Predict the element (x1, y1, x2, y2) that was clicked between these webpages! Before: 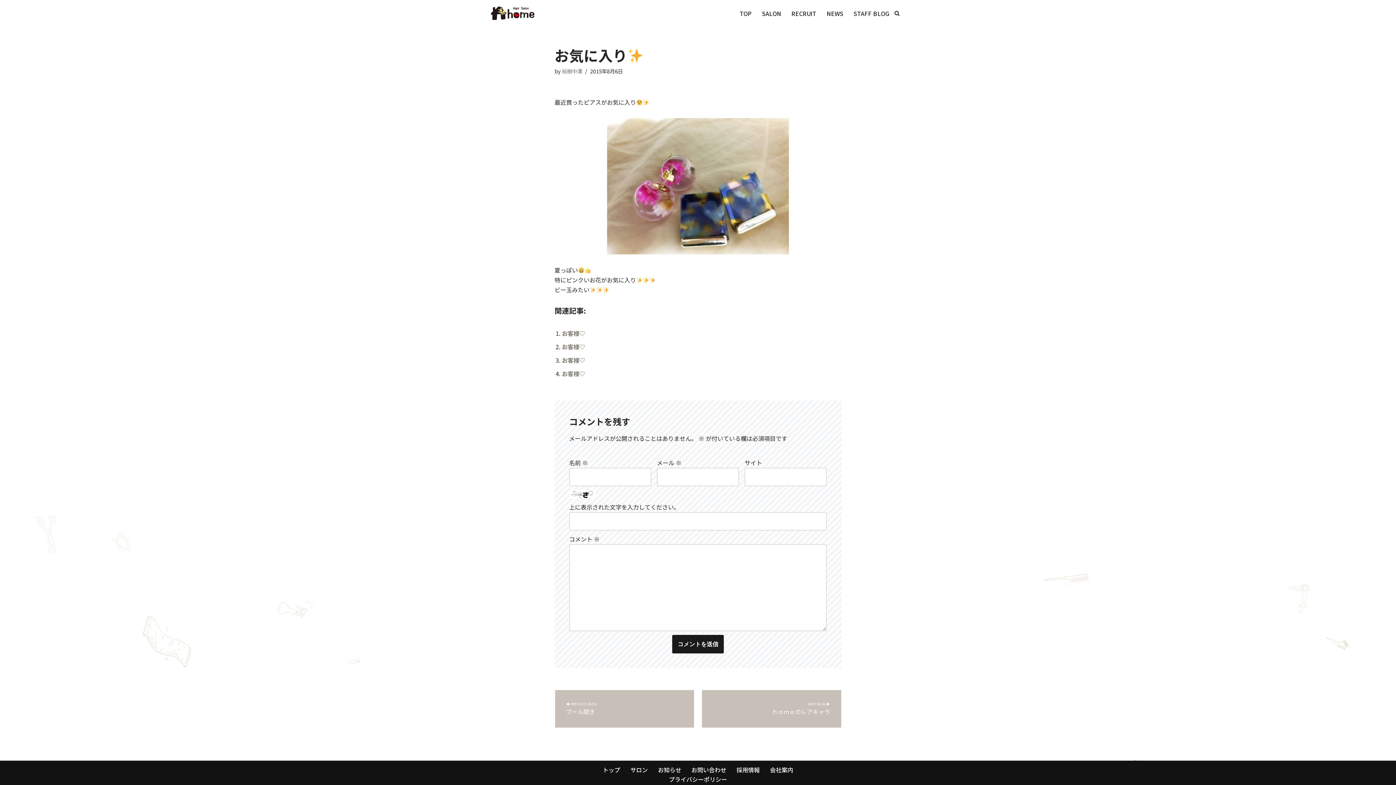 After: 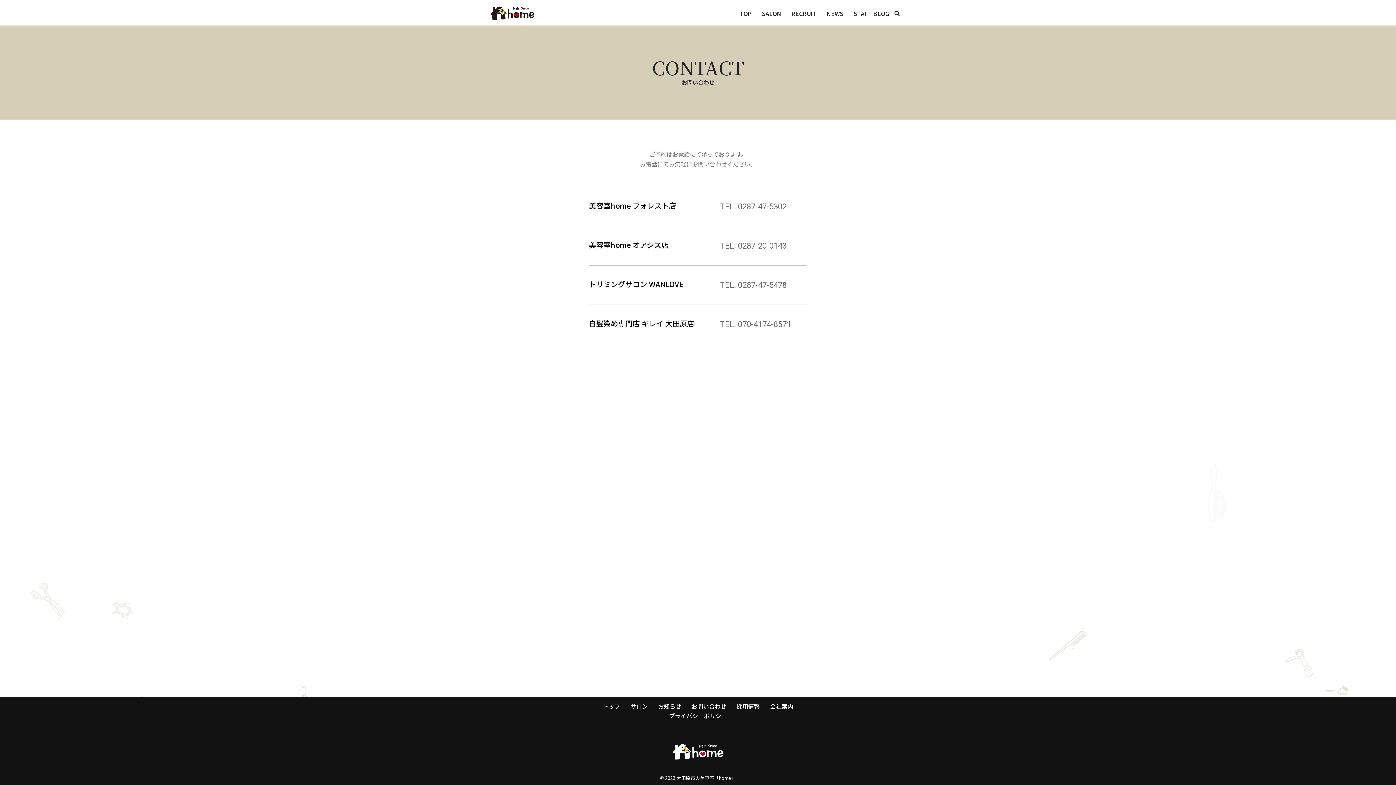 Action: label: お問い合わせ bbox: (691, 765, 726, 774)